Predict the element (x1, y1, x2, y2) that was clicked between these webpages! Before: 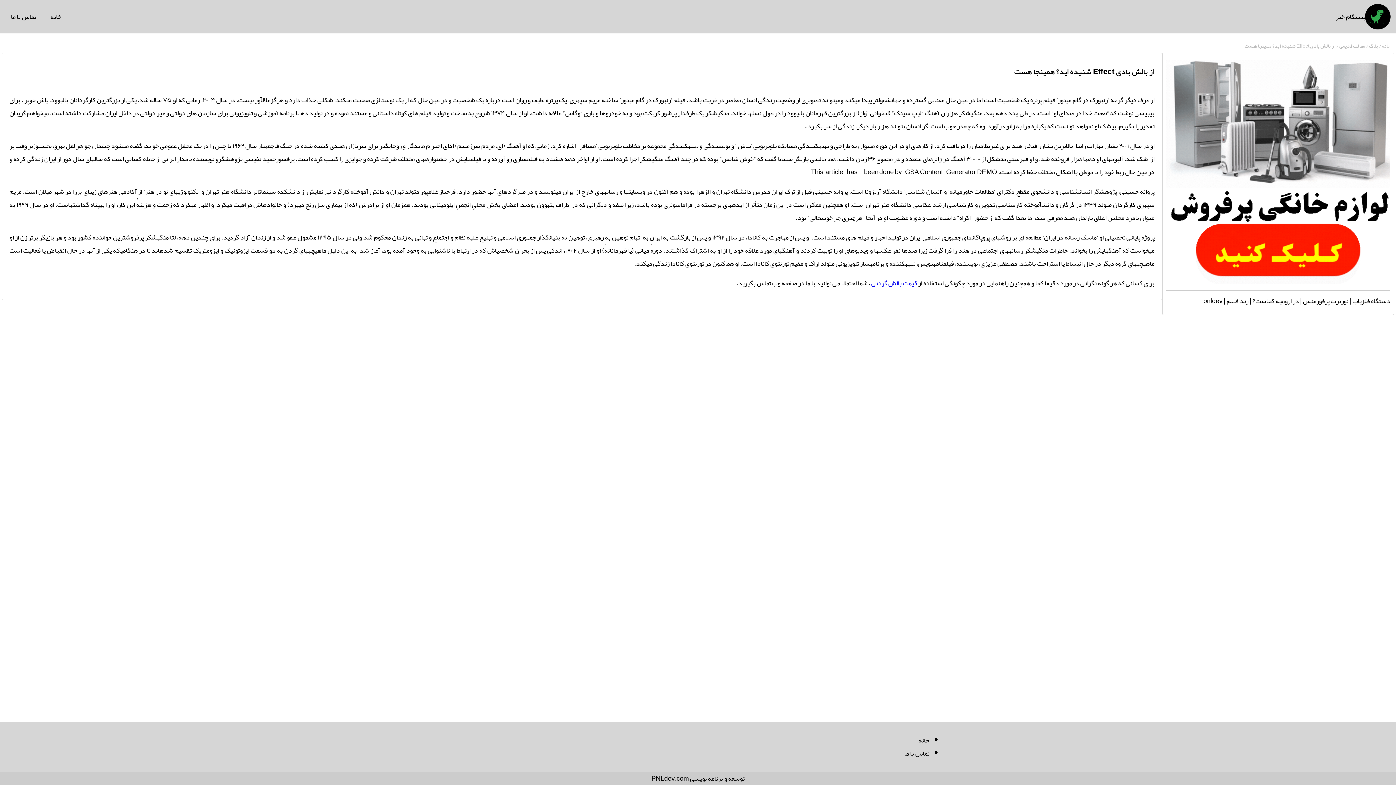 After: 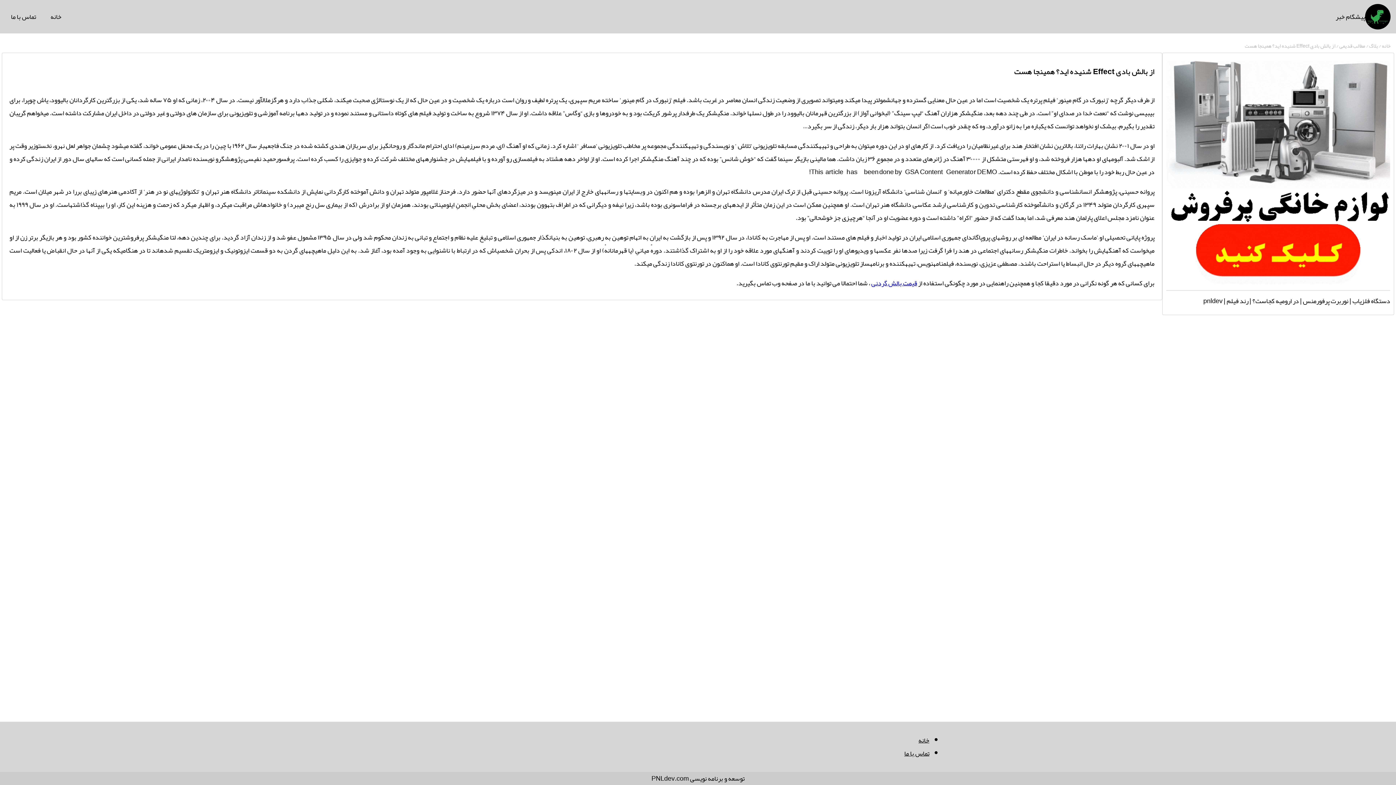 Action: bbox: (1245, 40, 1336, 50) label: از بالش بادی Effect شنیده اید؟ همینجا هست